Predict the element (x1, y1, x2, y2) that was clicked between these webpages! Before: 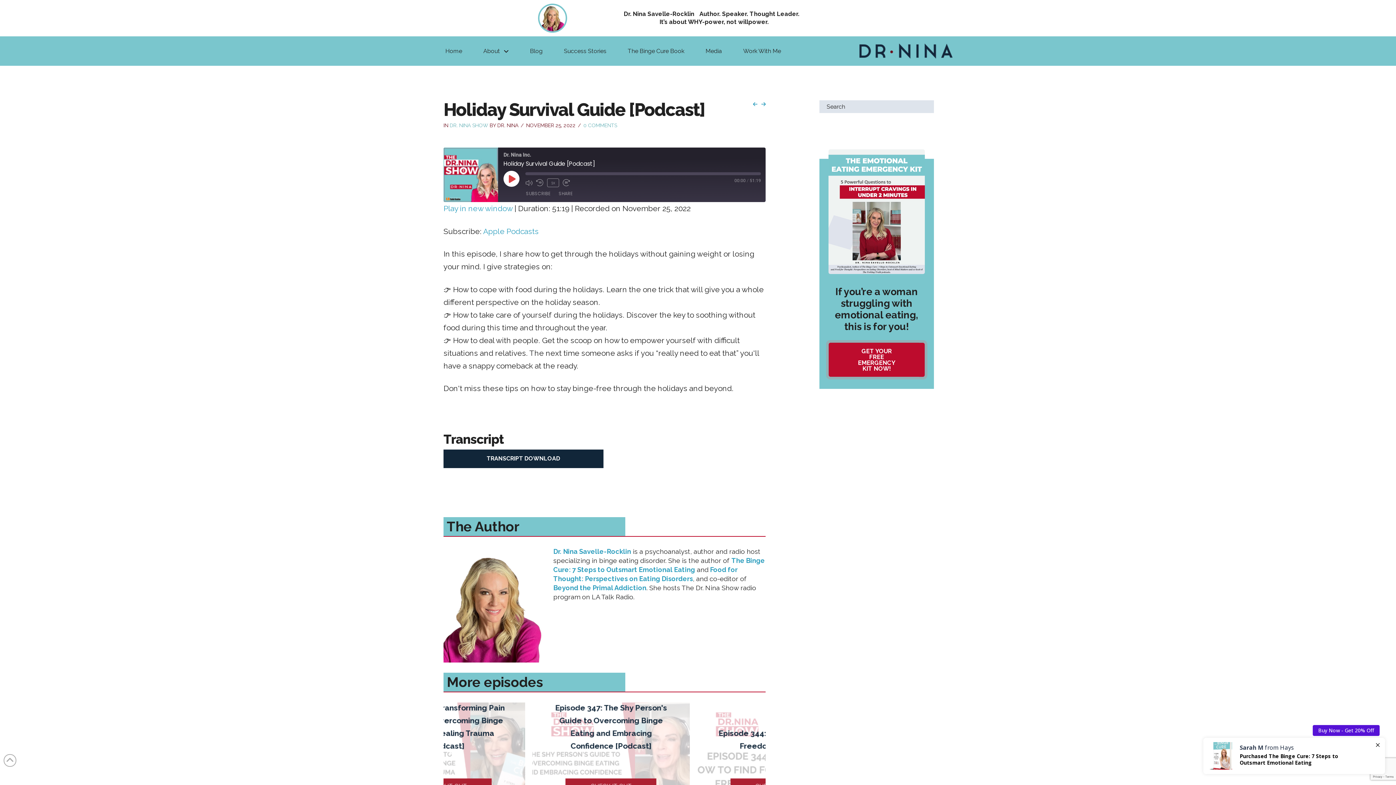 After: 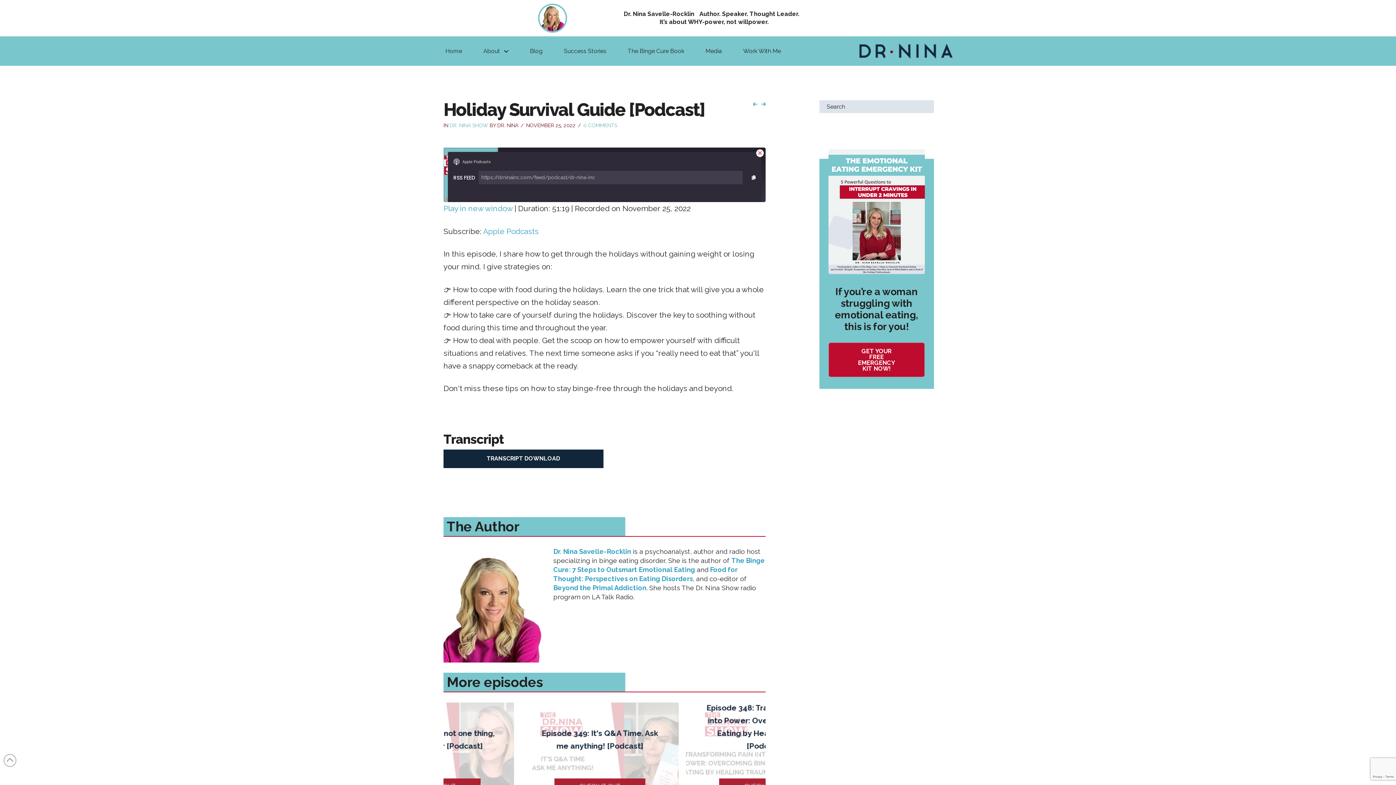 Action: label: SUBSCRIBE bbox: (522, 189, 554, 198)